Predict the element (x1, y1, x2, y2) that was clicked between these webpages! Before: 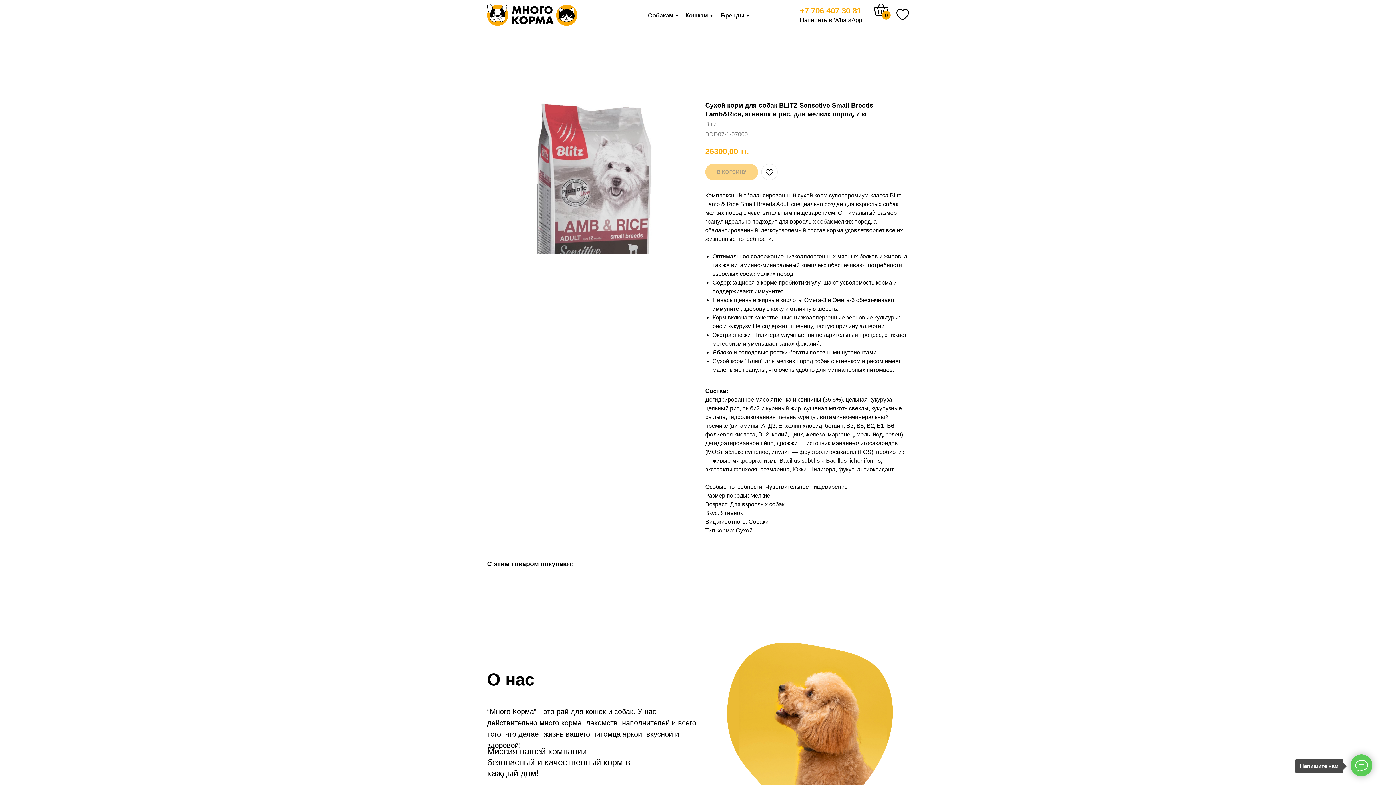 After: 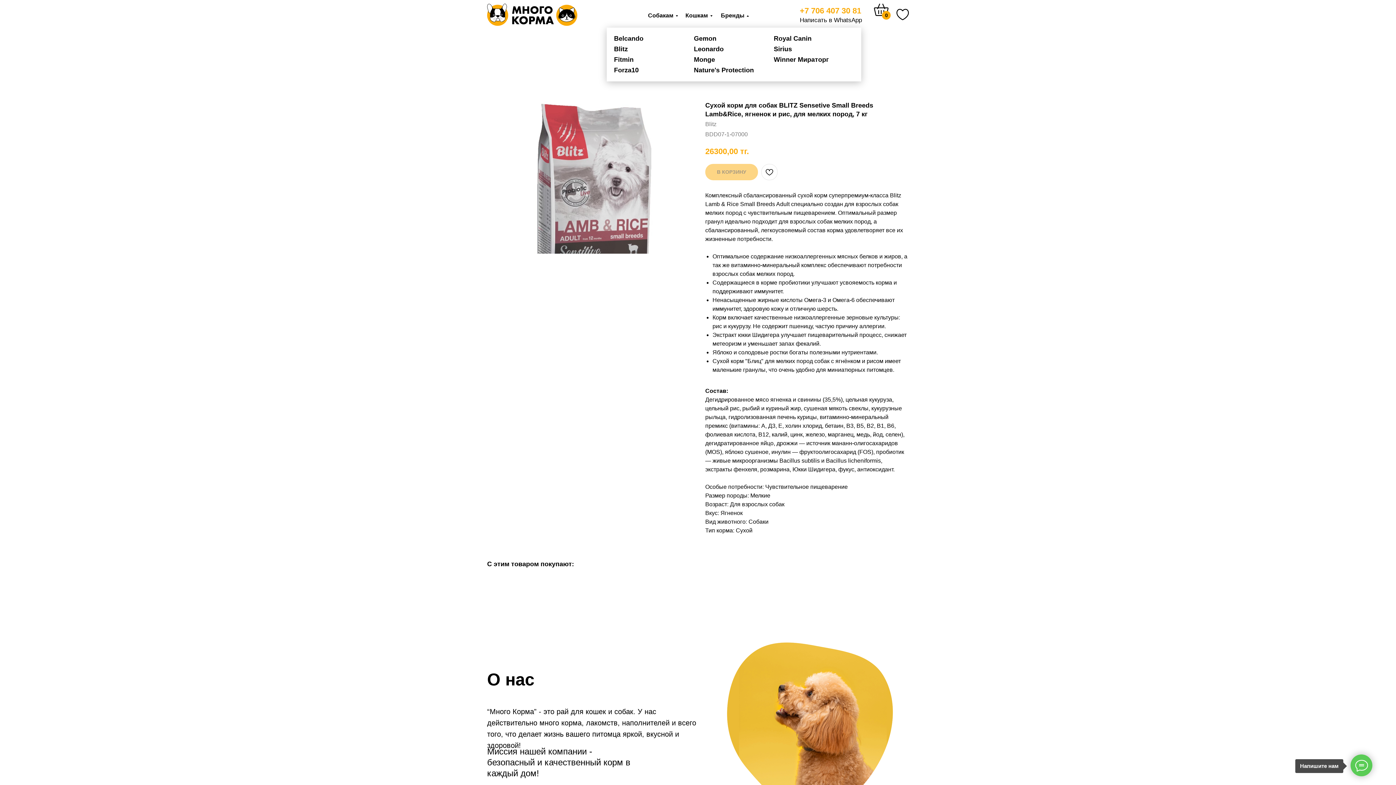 Action: label: Бренды bbox: (721, 12, 746, 18)